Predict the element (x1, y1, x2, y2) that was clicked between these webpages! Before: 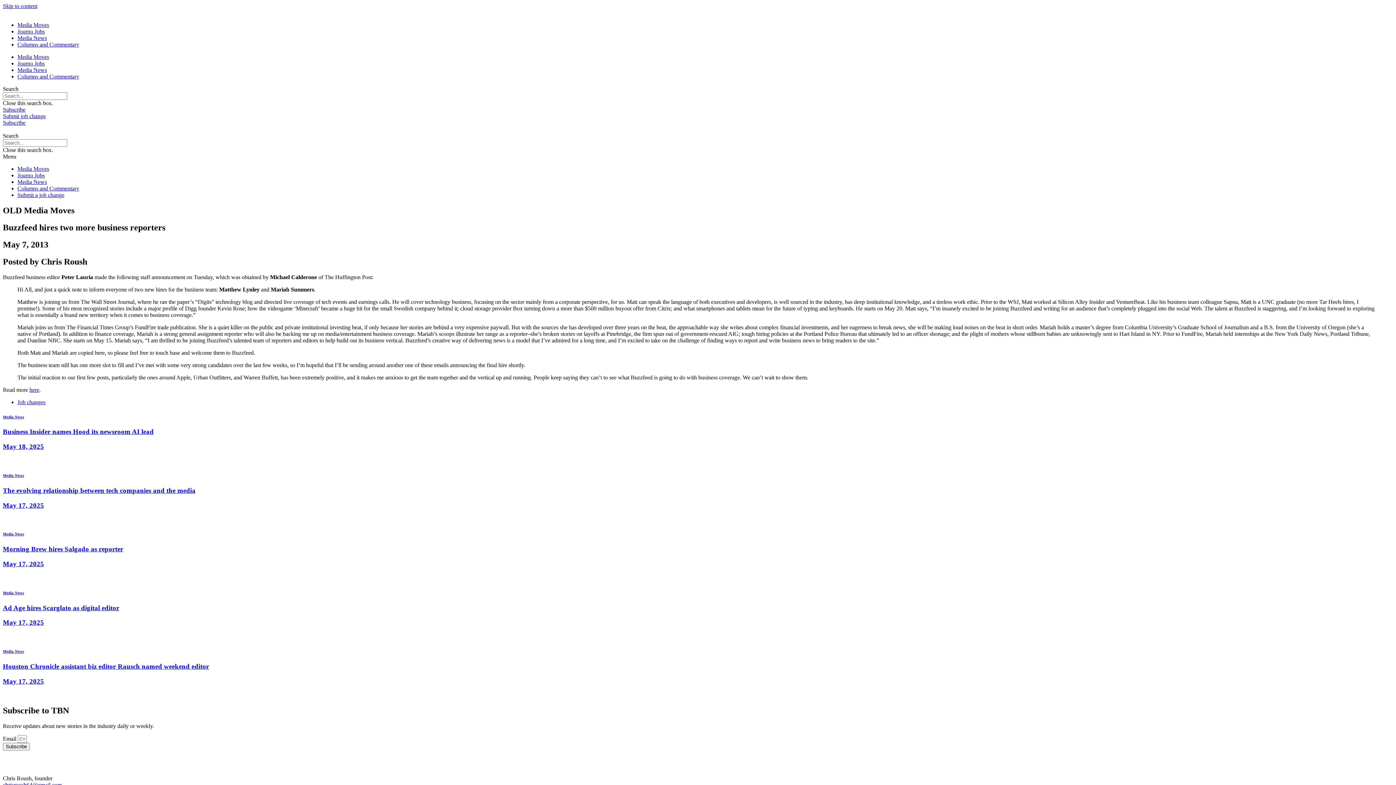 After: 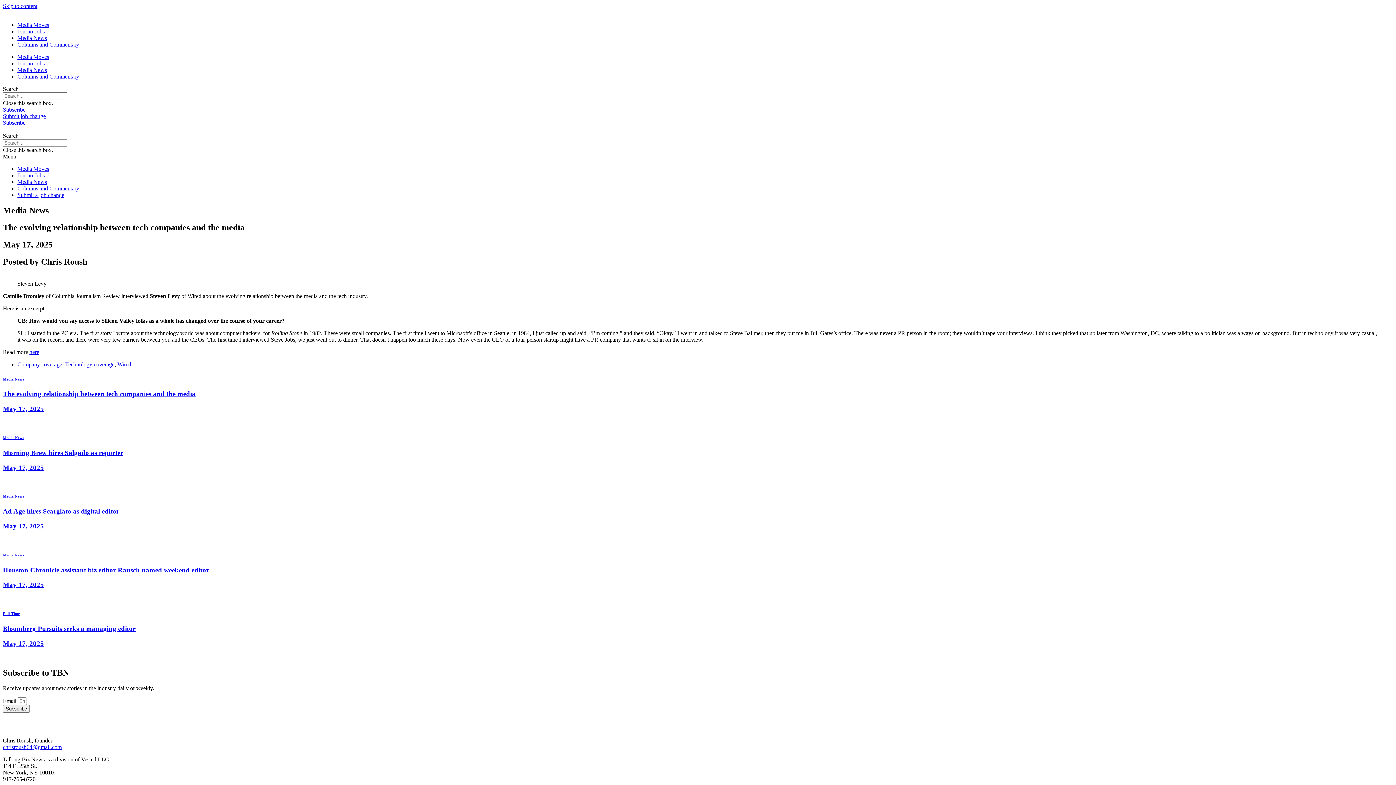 Action: label: Media News bbox: (2, 473, 24, 477)